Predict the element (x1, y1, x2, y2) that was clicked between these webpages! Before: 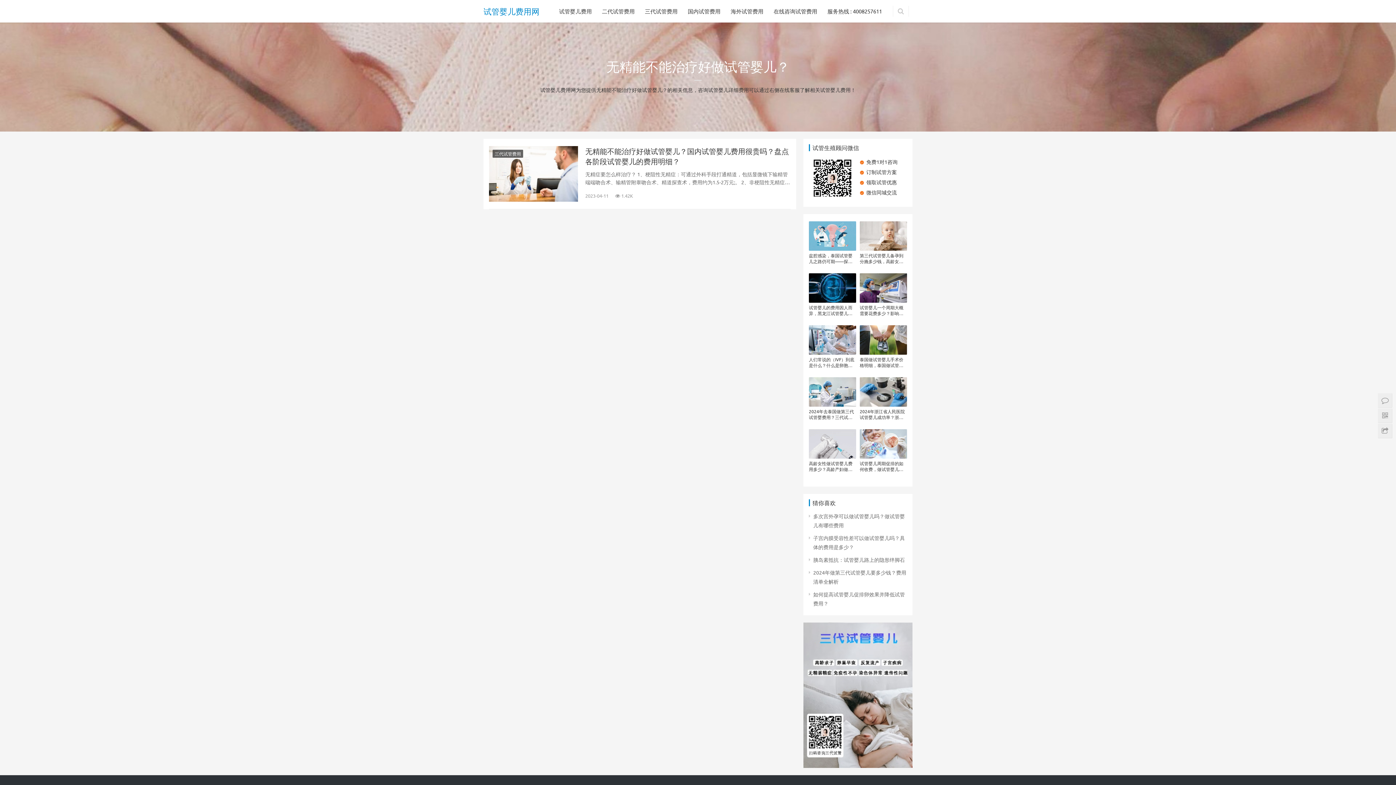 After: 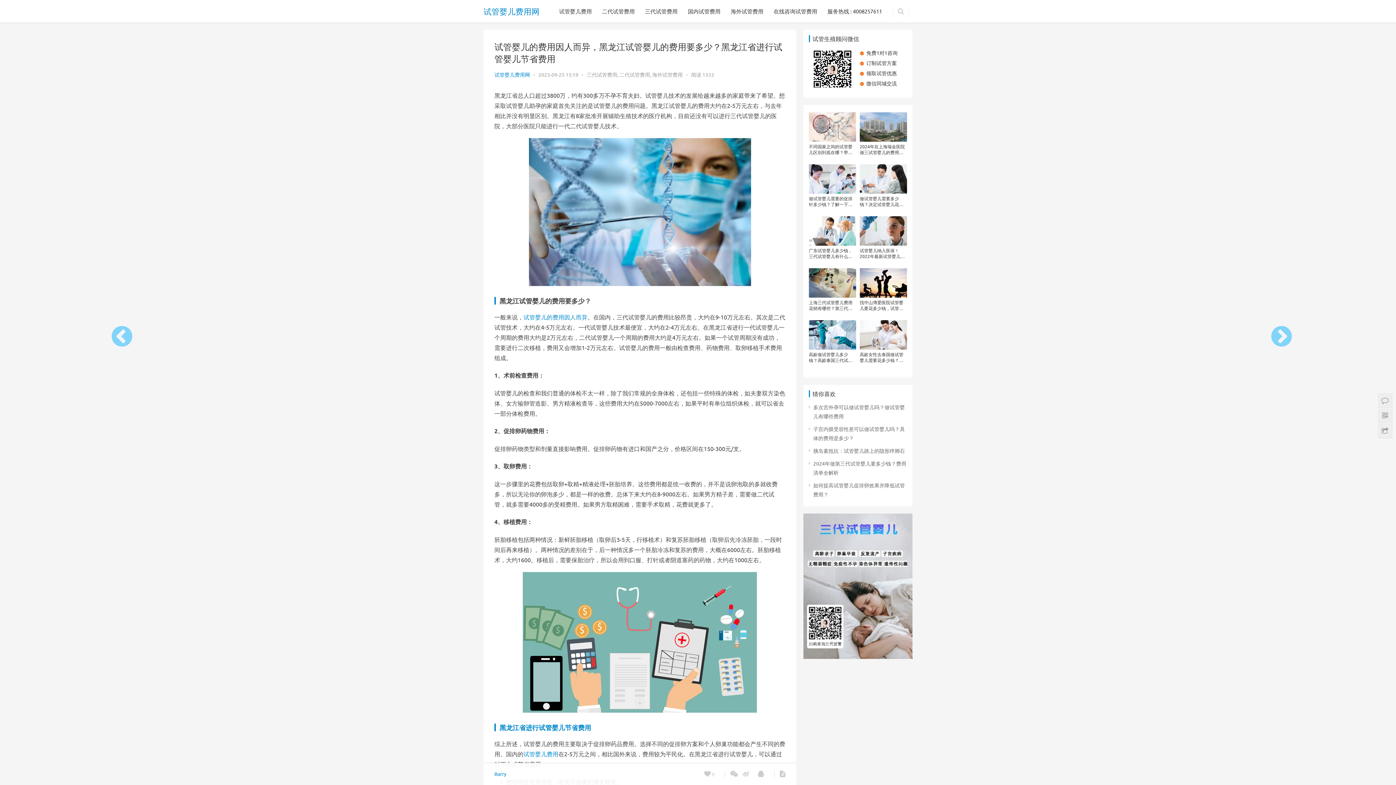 Action: bbox: (809, 273, 856, 302)